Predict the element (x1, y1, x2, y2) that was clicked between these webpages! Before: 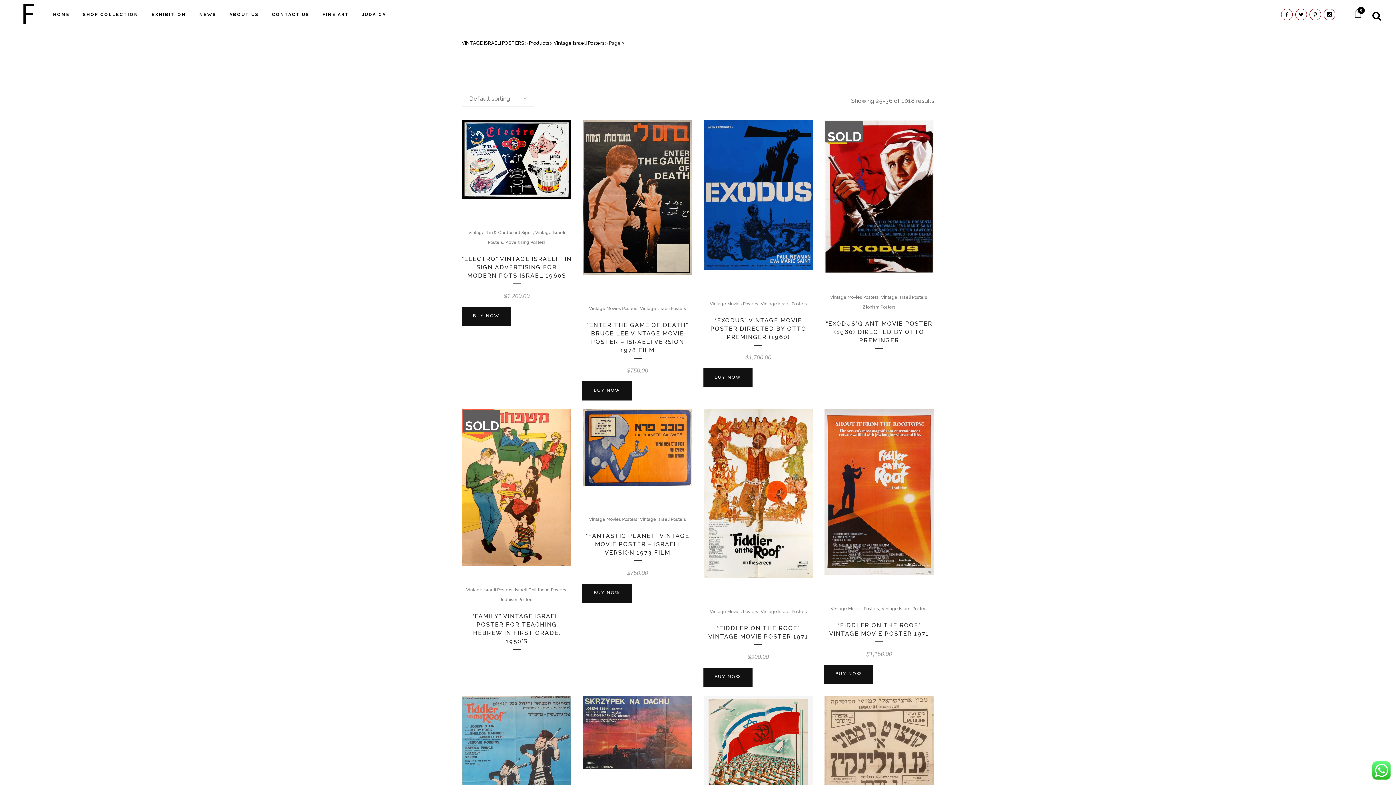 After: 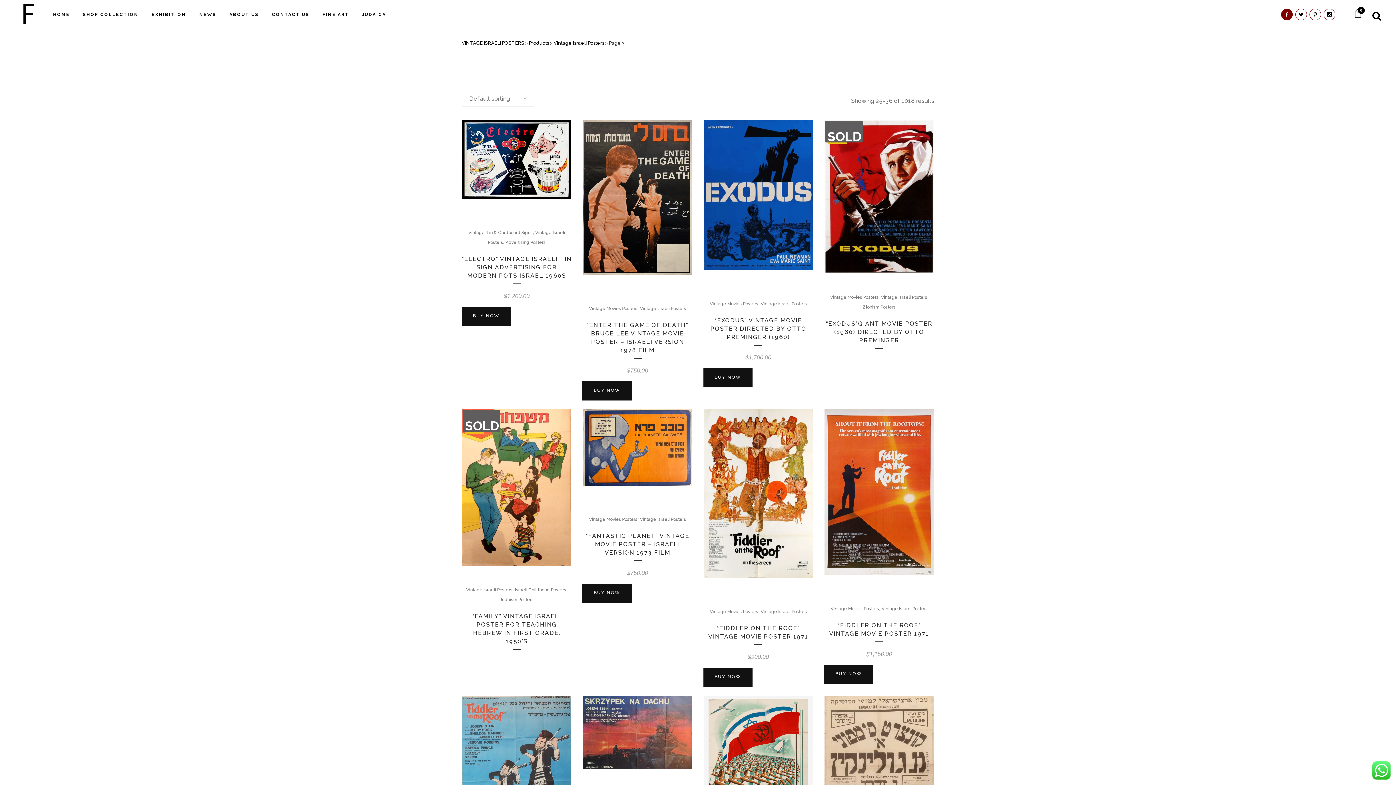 Action: bbox: (1281, 10, 1295, 17)